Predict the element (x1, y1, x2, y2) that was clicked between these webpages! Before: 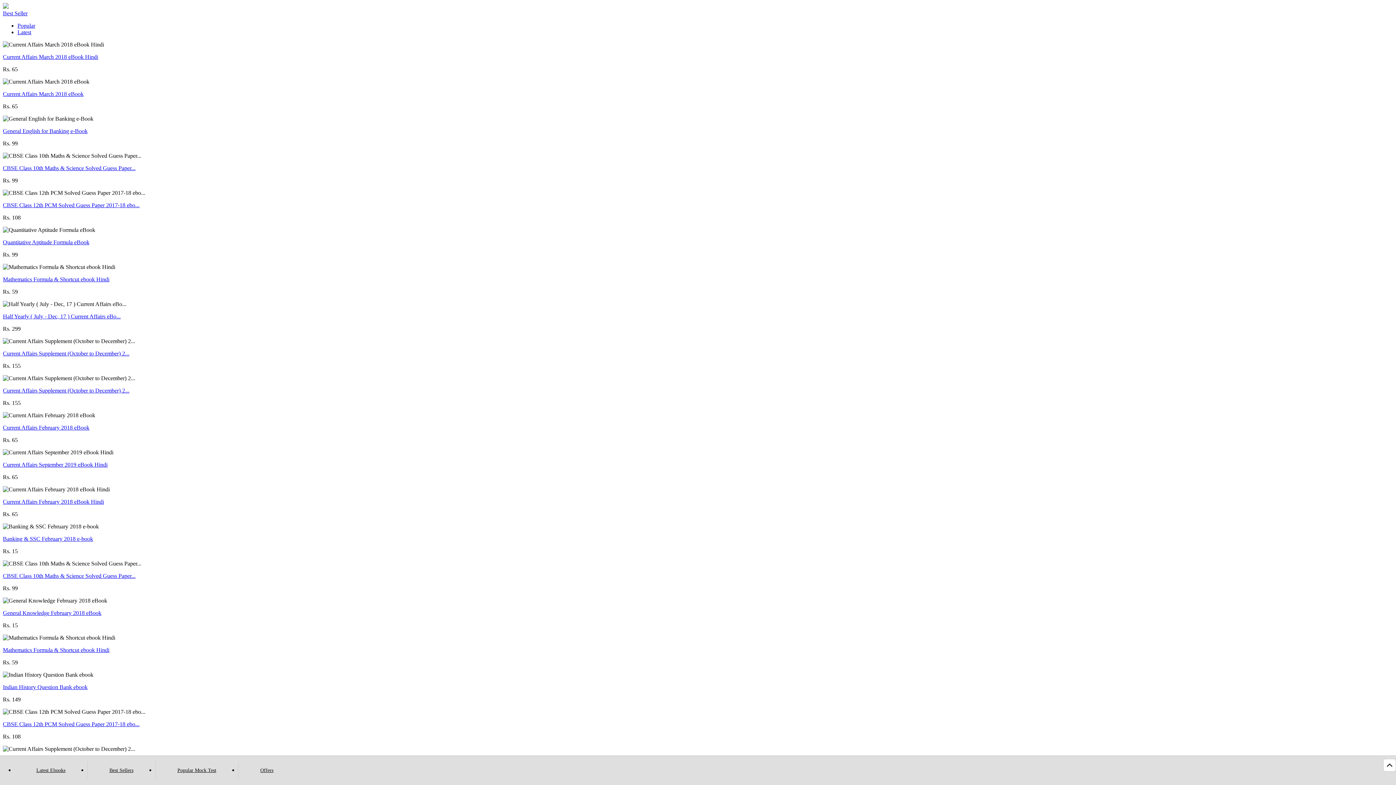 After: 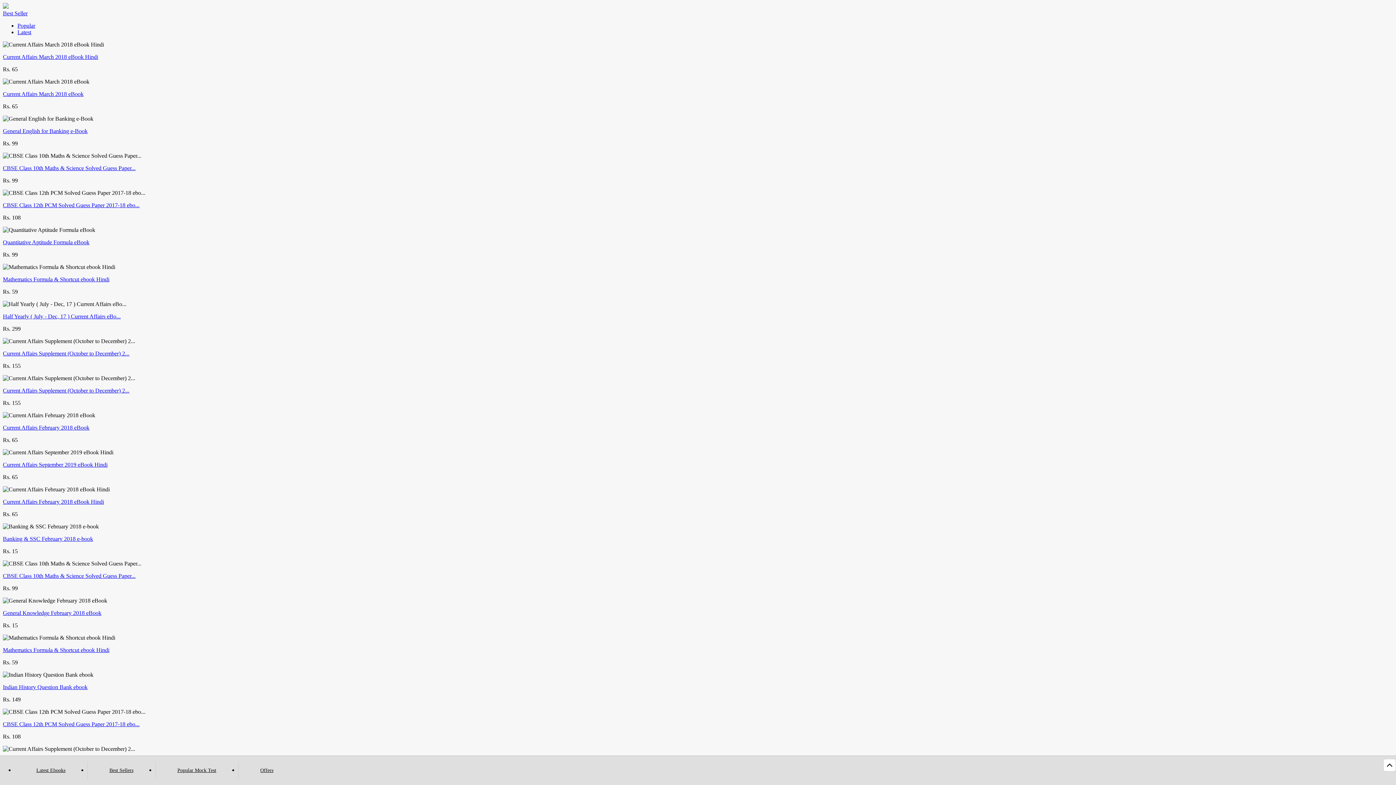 Action: bbox: (2, 3, 8, 9)